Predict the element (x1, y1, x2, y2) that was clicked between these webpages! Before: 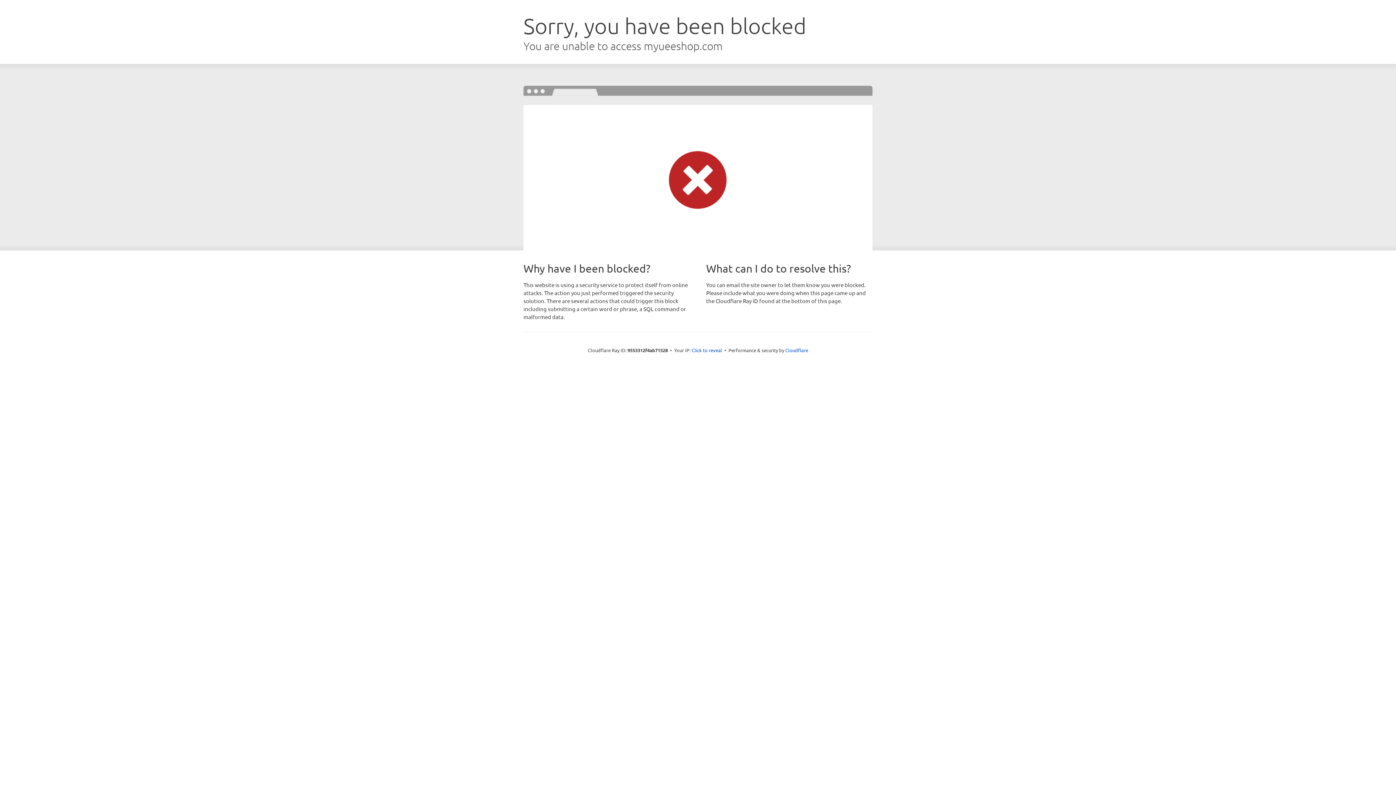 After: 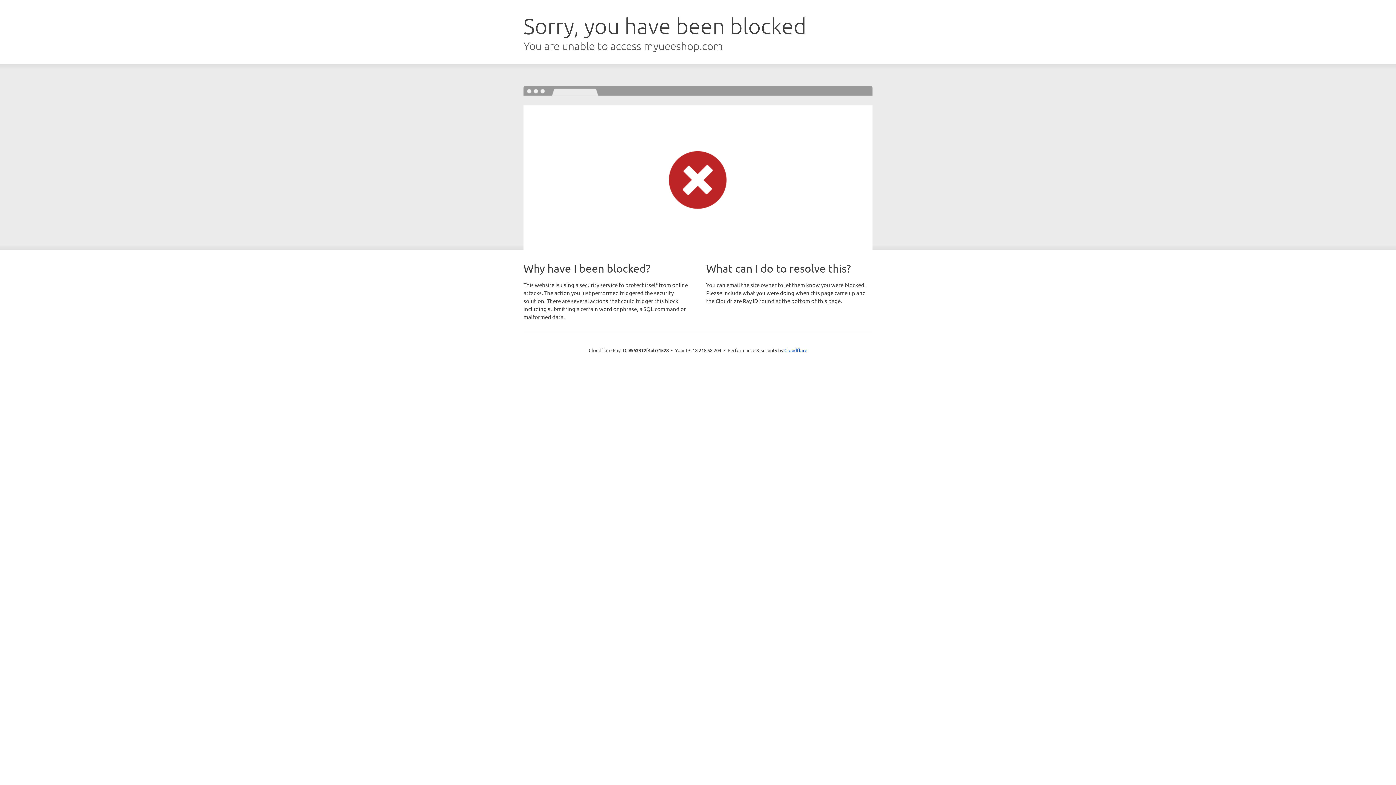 Action: label: Click to reveal bbox: (691, 346, 722, 353)